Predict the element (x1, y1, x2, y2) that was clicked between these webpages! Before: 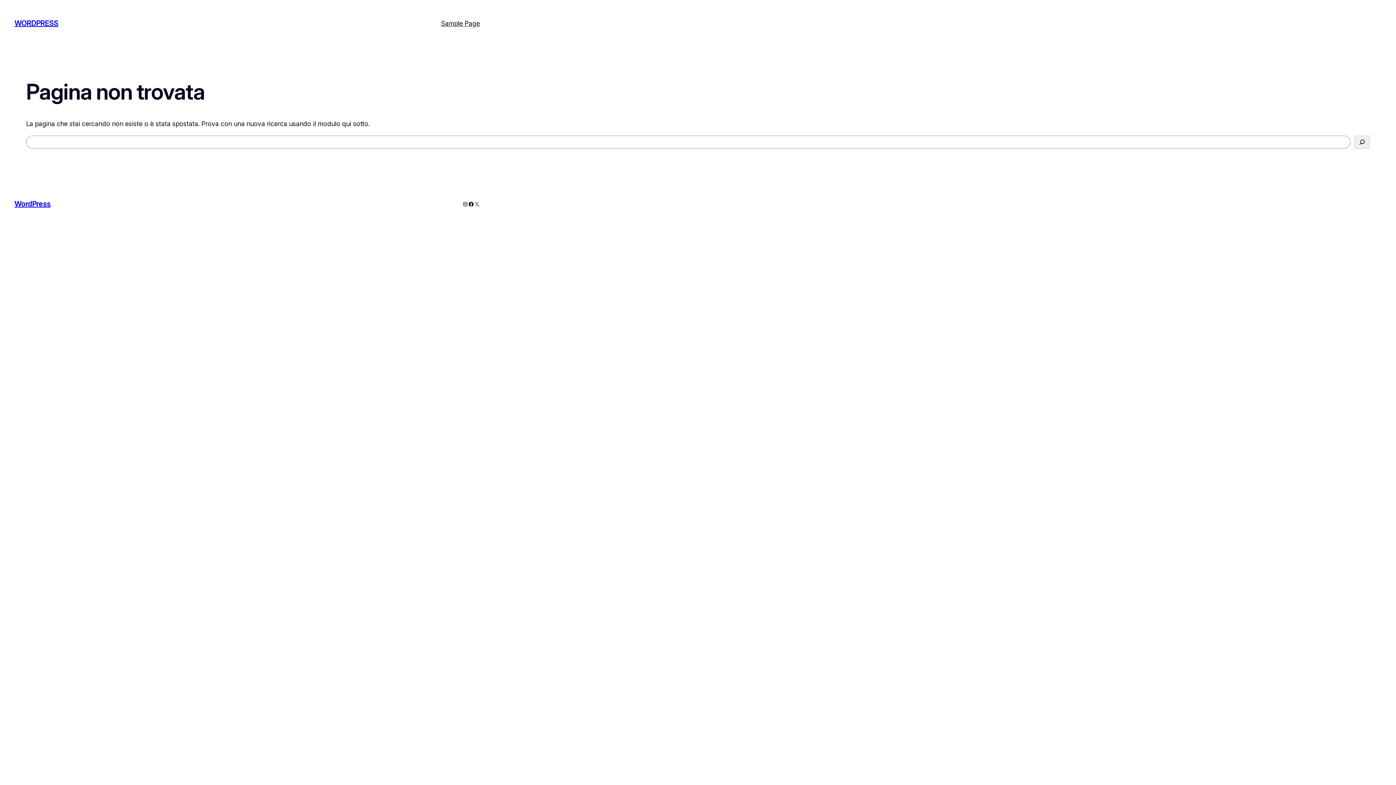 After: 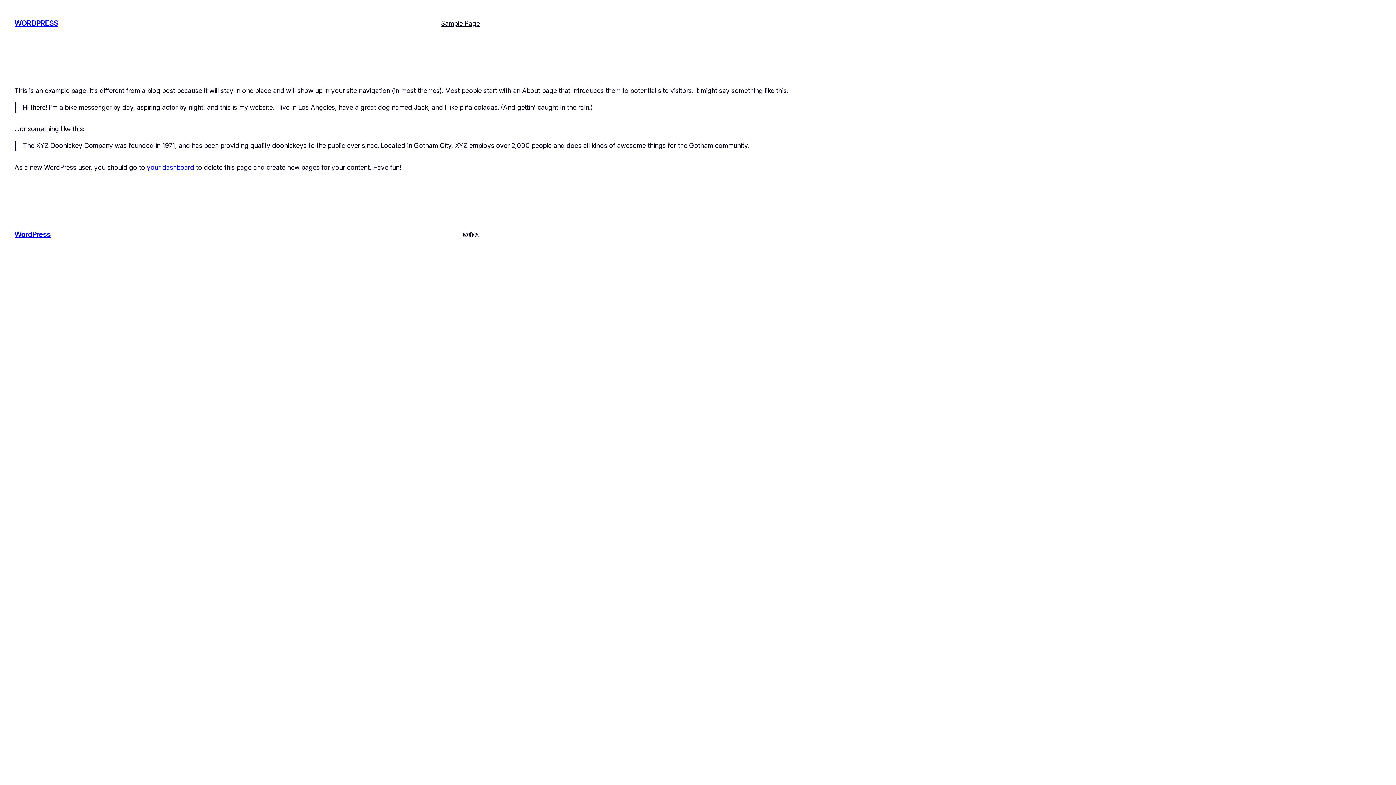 Action: label: Sample Page bbox: (441, 18, 480, 28)